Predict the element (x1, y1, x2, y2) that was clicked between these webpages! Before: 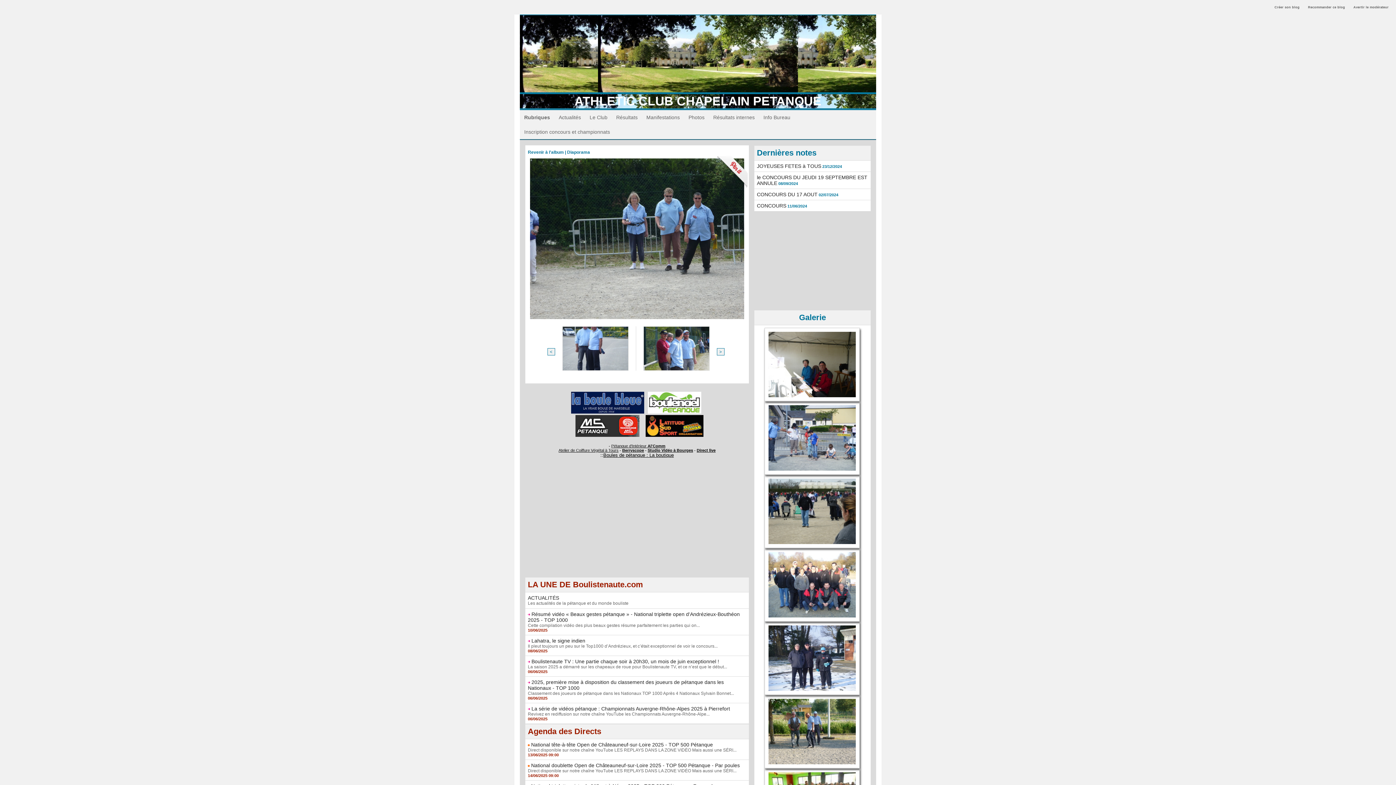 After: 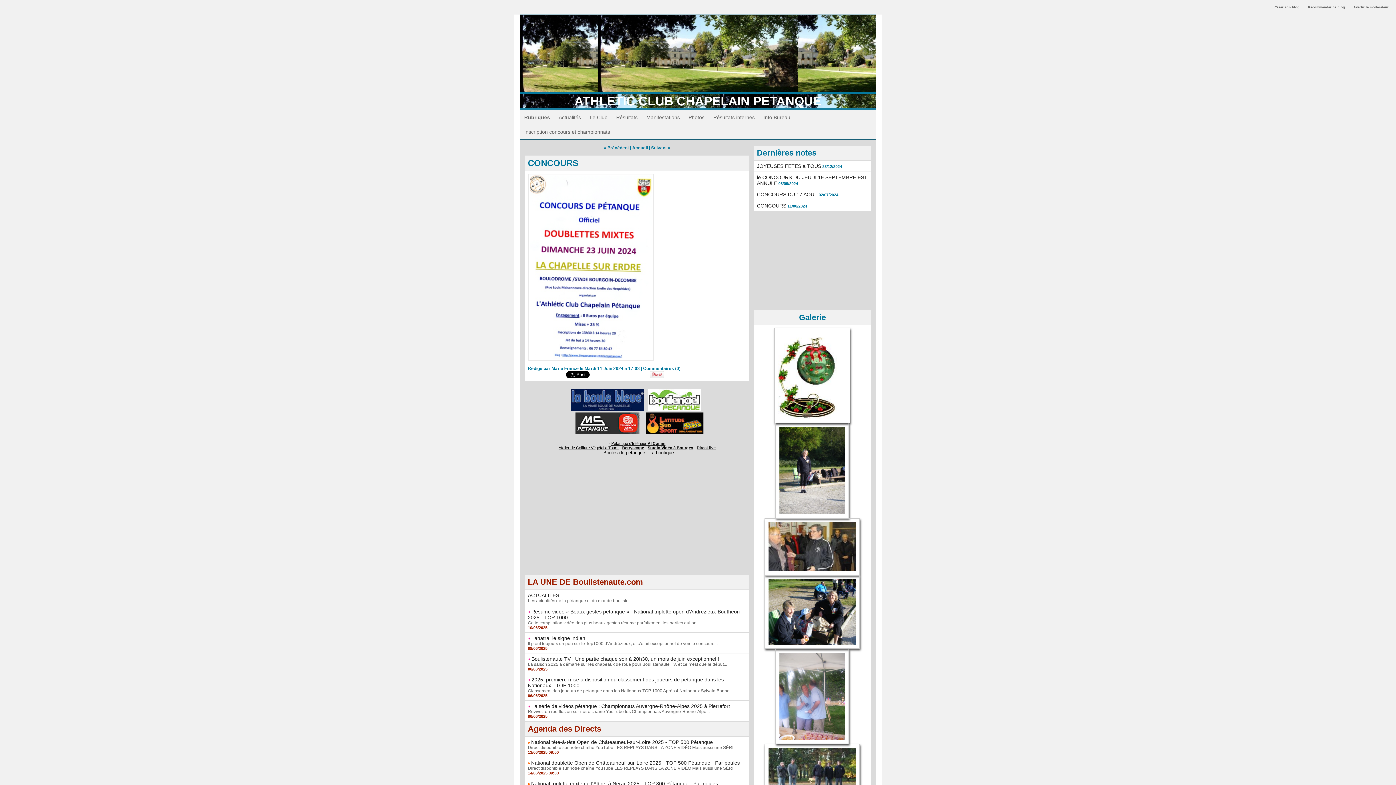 Action: label: CONCOURS bbox: (757, 202, 786, 208)